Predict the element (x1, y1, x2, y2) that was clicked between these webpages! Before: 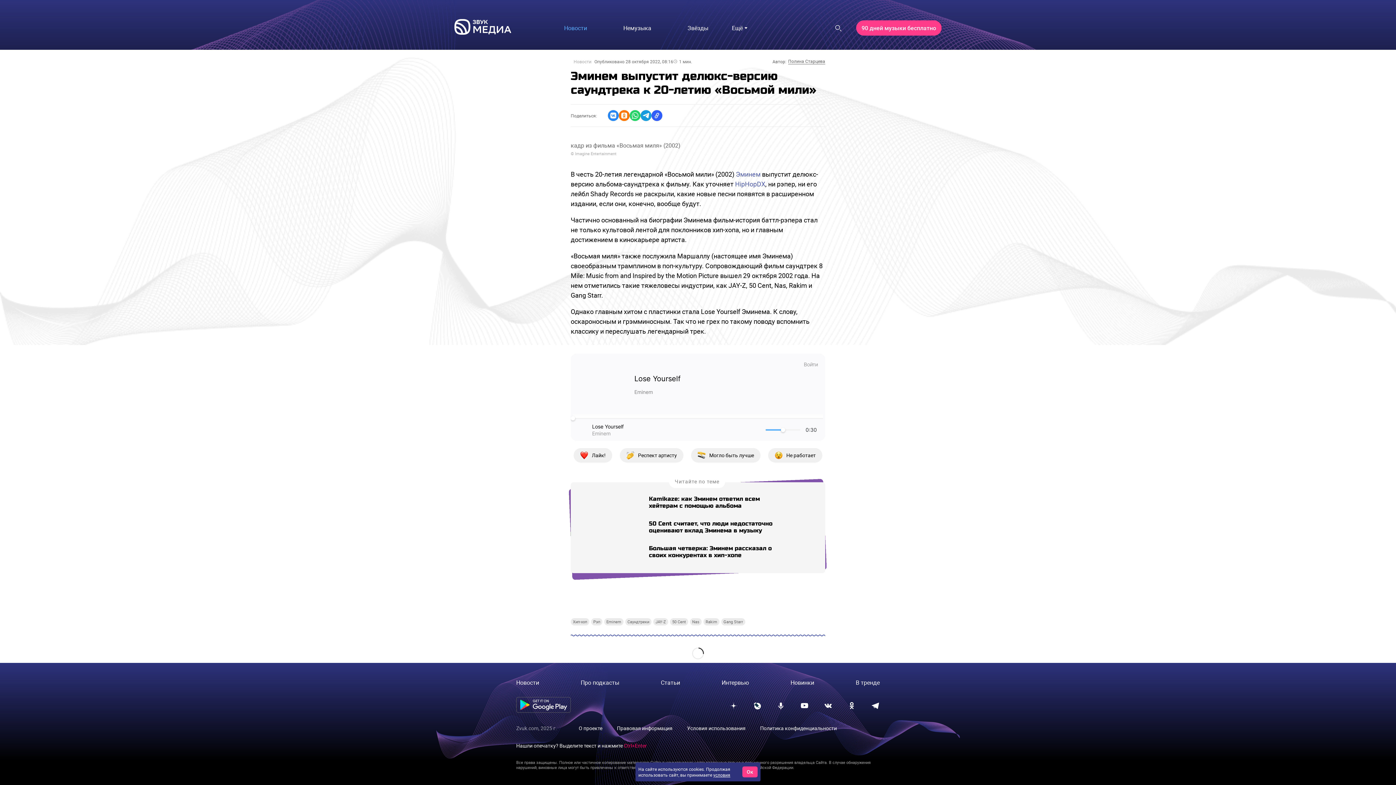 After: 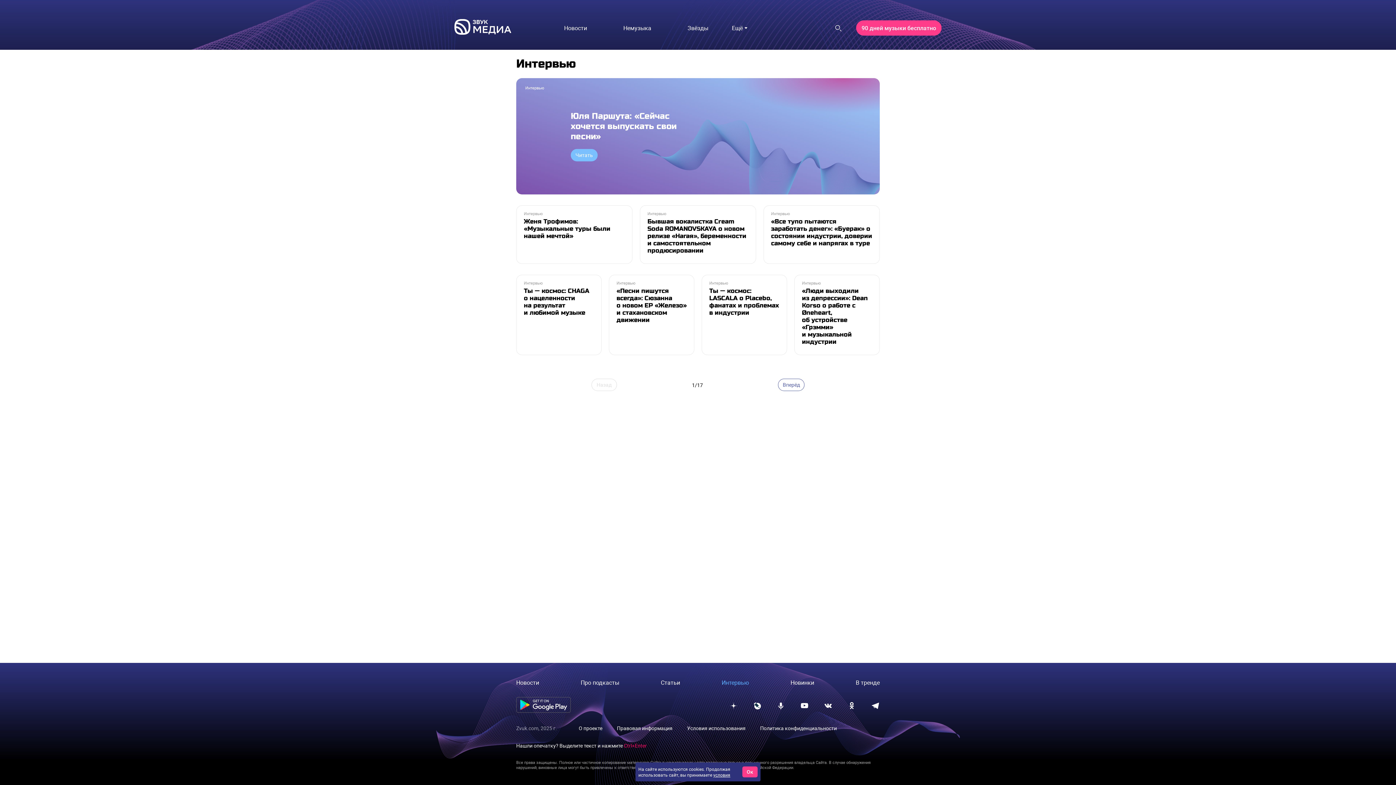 Action: bbox: (721, 678, 749, 686) label: Интервью